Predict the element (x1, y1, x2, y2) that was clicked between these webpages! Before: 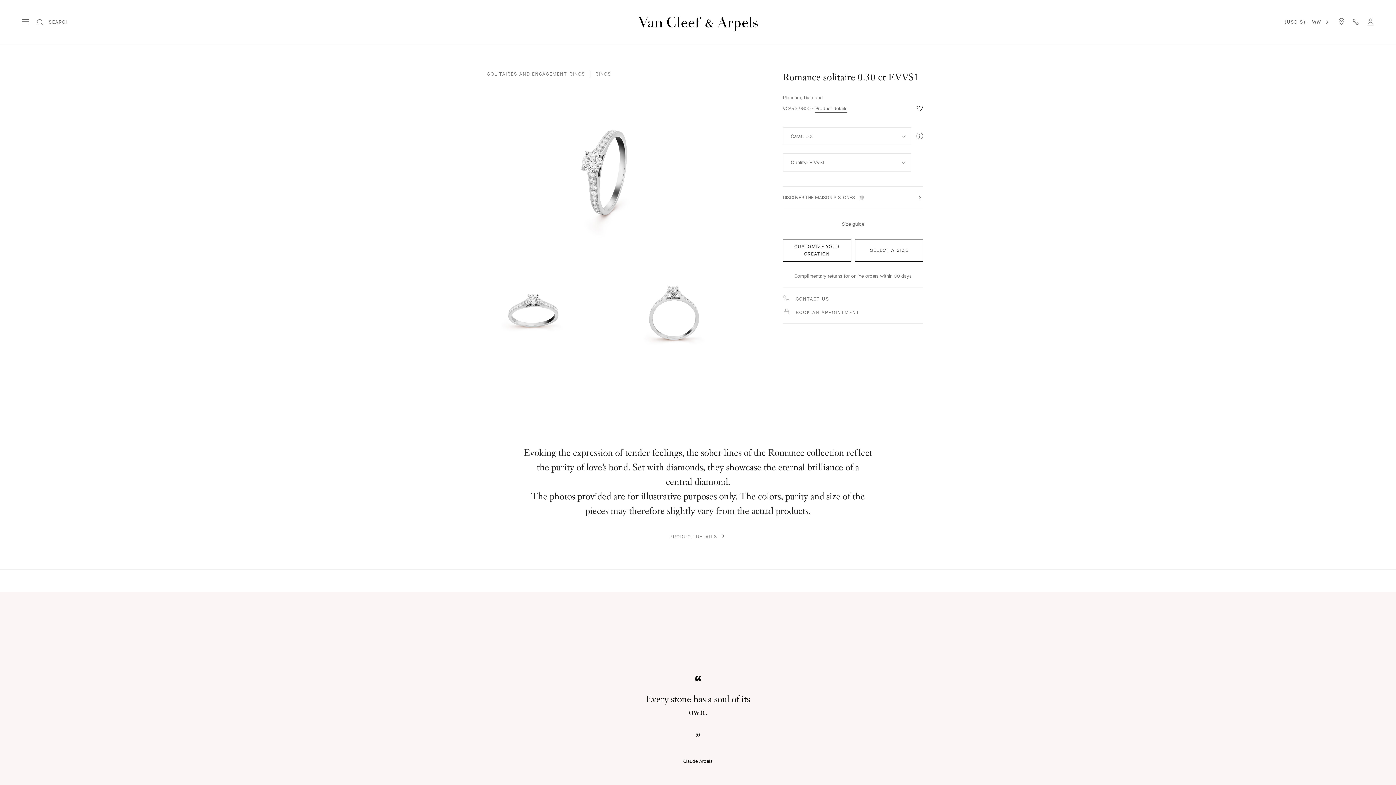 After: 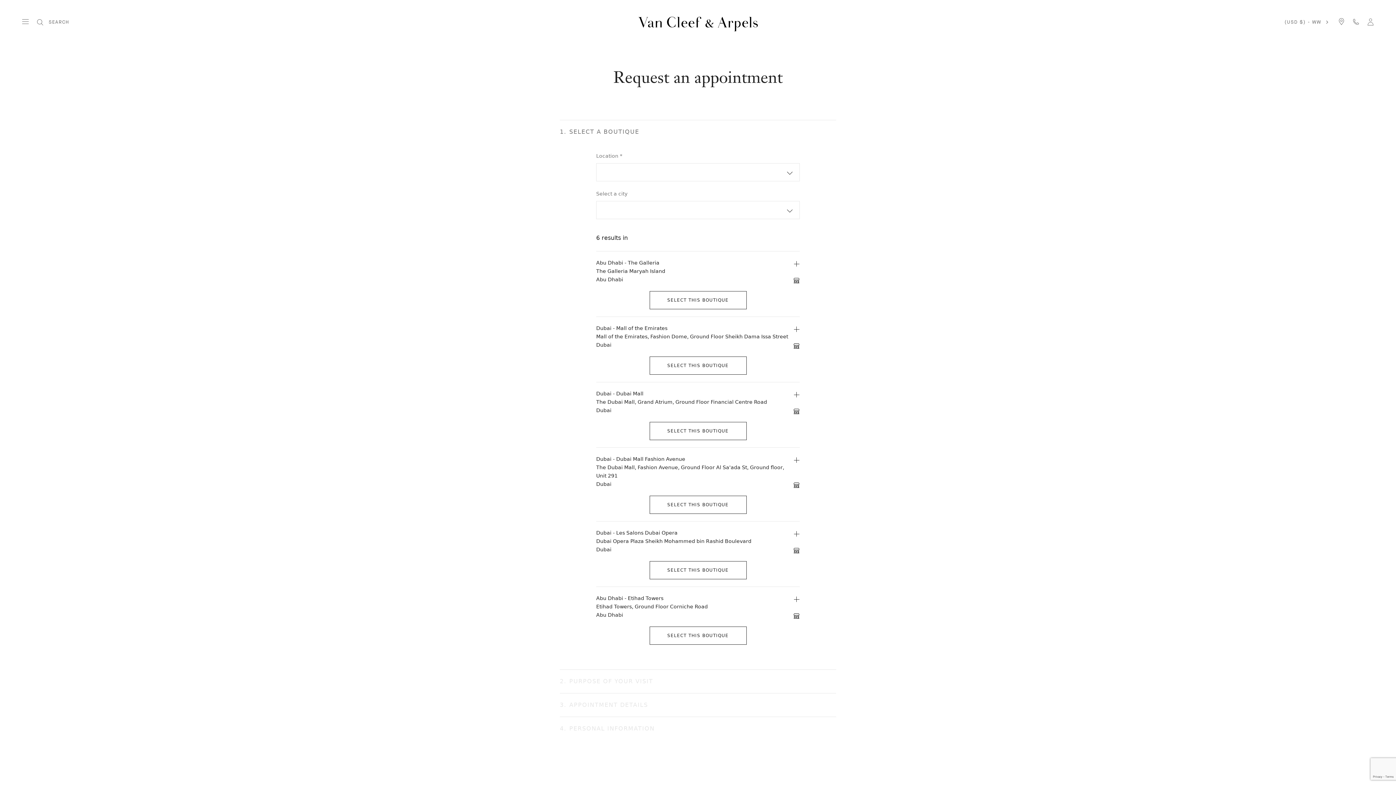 Action: bbox: (783, 308, 923, 316) label:  BOOK AN APPOINTMENT